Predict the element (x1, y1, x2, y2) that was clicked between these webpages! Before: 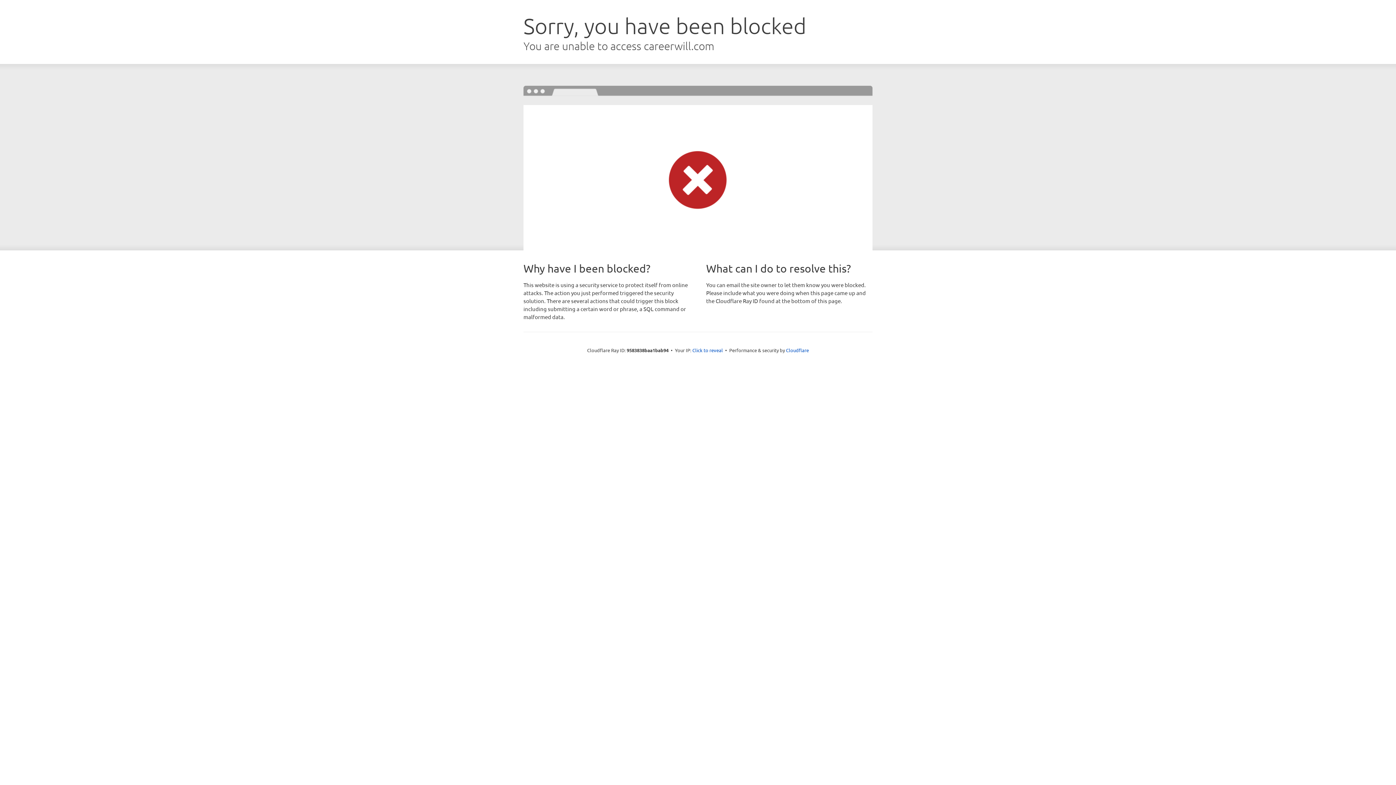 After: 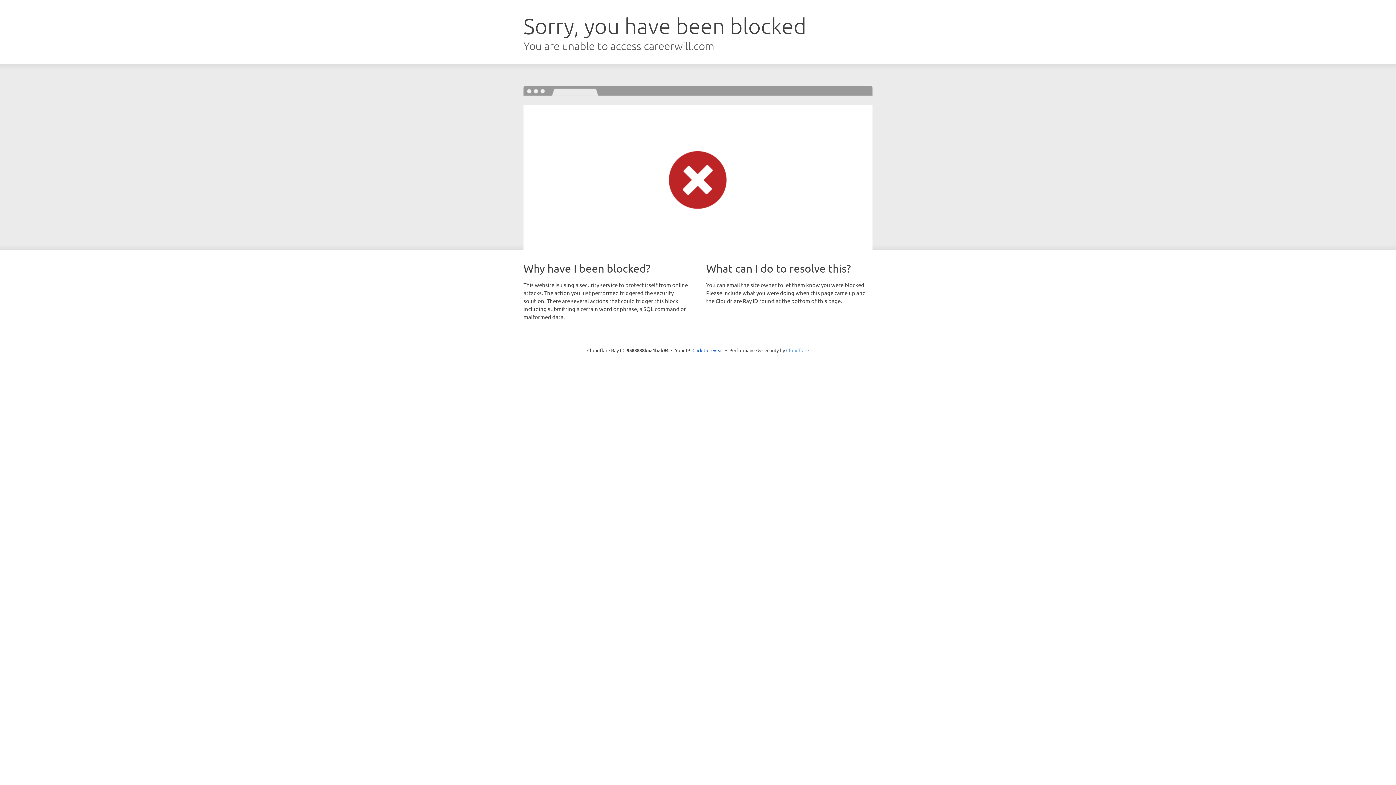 Action: label: Cloudflare bbox: (786, 347, 809, 353)